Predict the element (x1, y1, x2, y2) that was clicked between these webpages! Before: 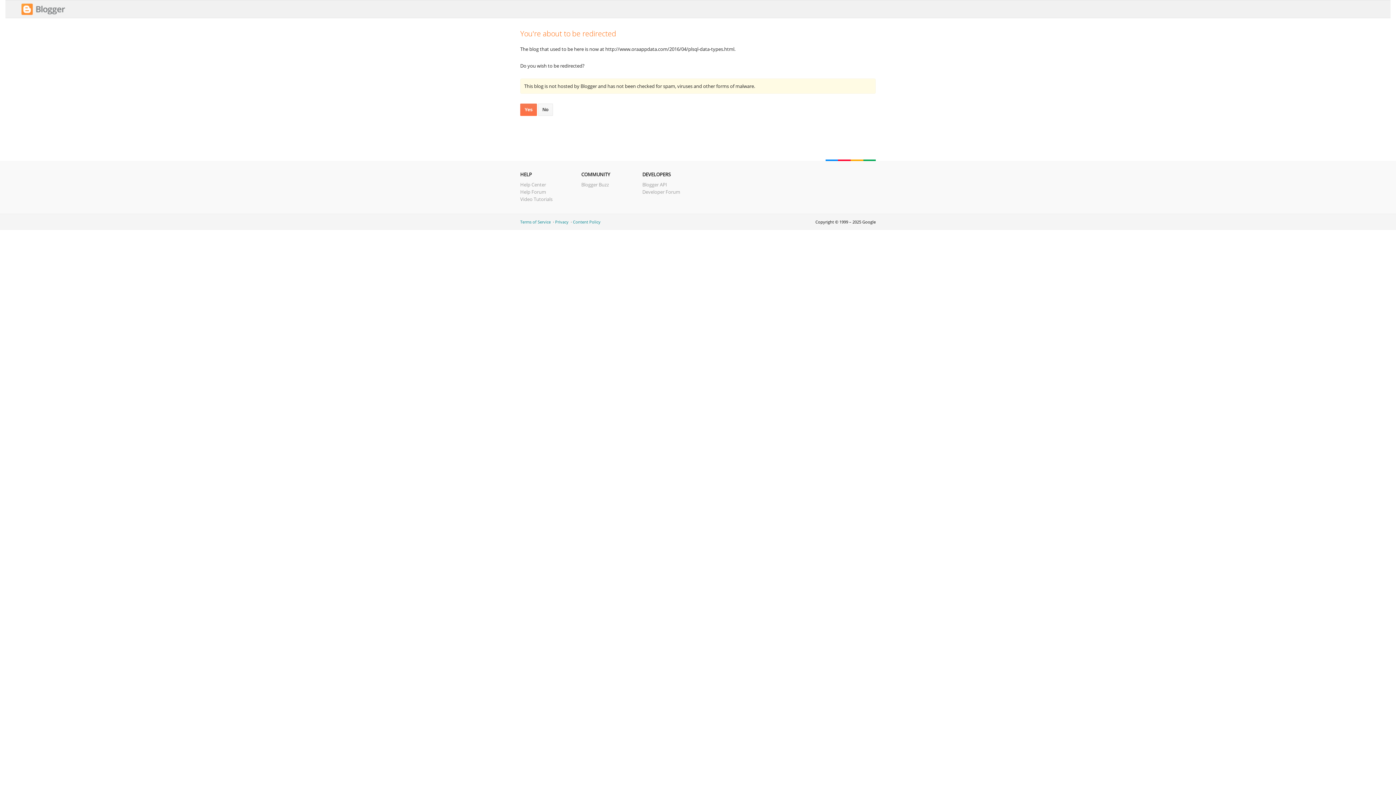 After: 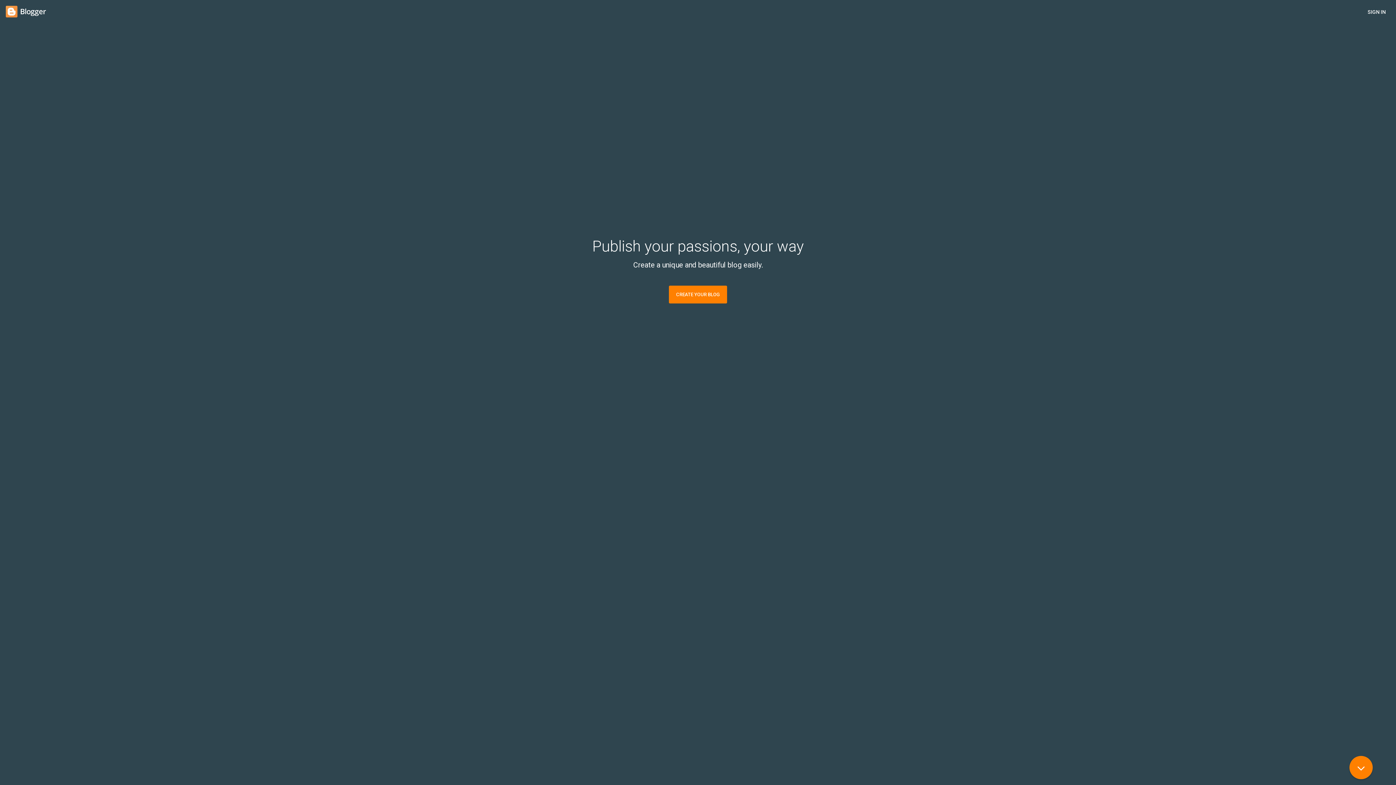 Action: bbox: (21, 10, 65, 17)